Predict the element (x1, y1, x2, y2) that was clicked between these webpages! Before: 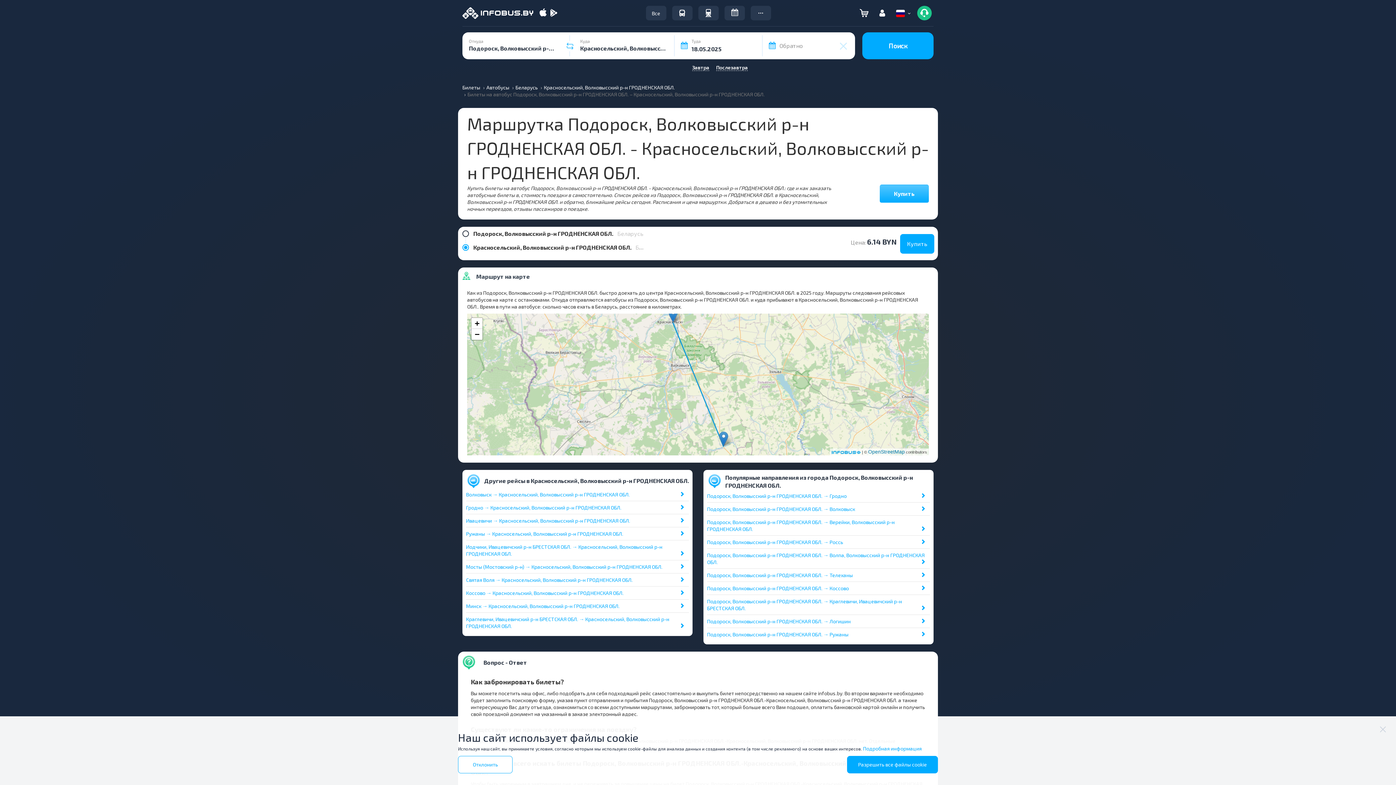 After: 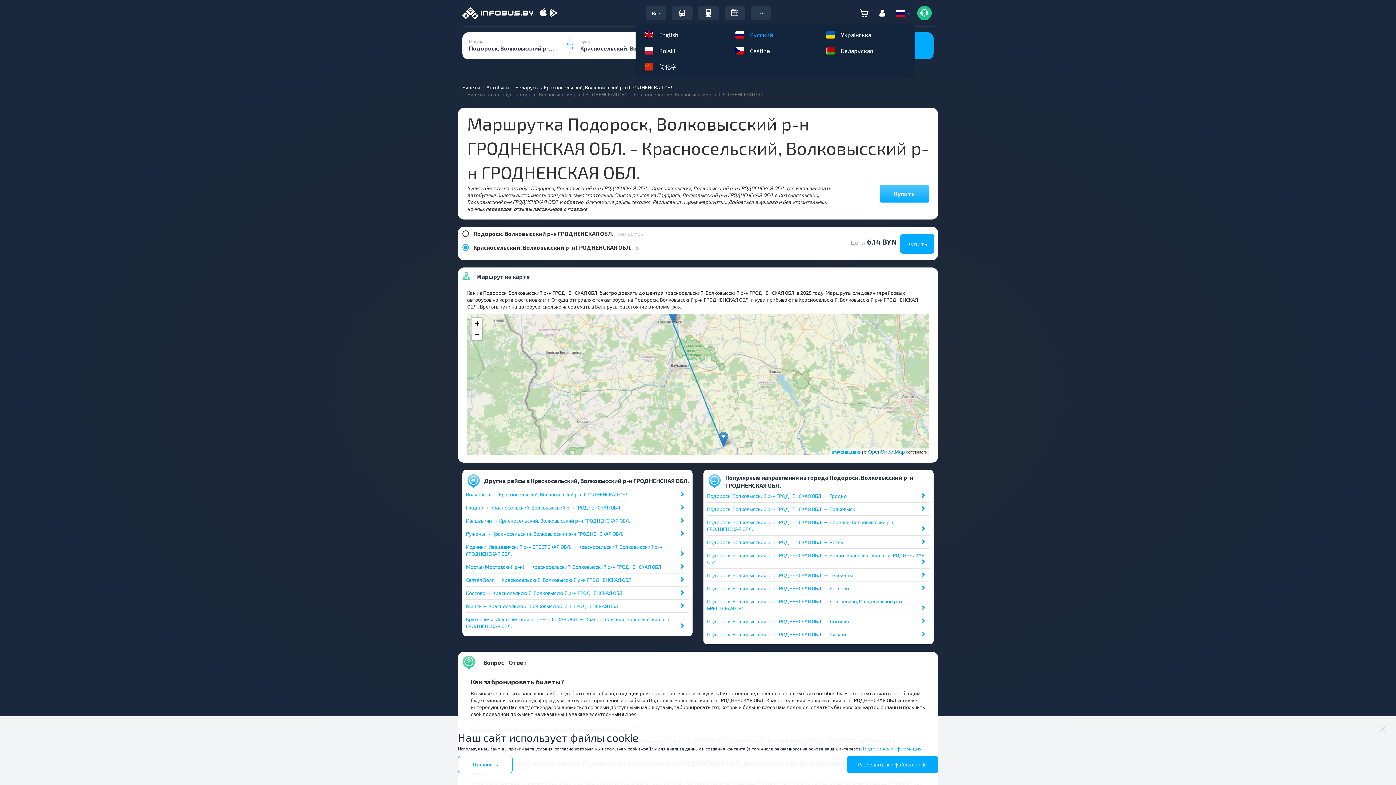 Action: bbox: (893, 5, 913, 20) label:  